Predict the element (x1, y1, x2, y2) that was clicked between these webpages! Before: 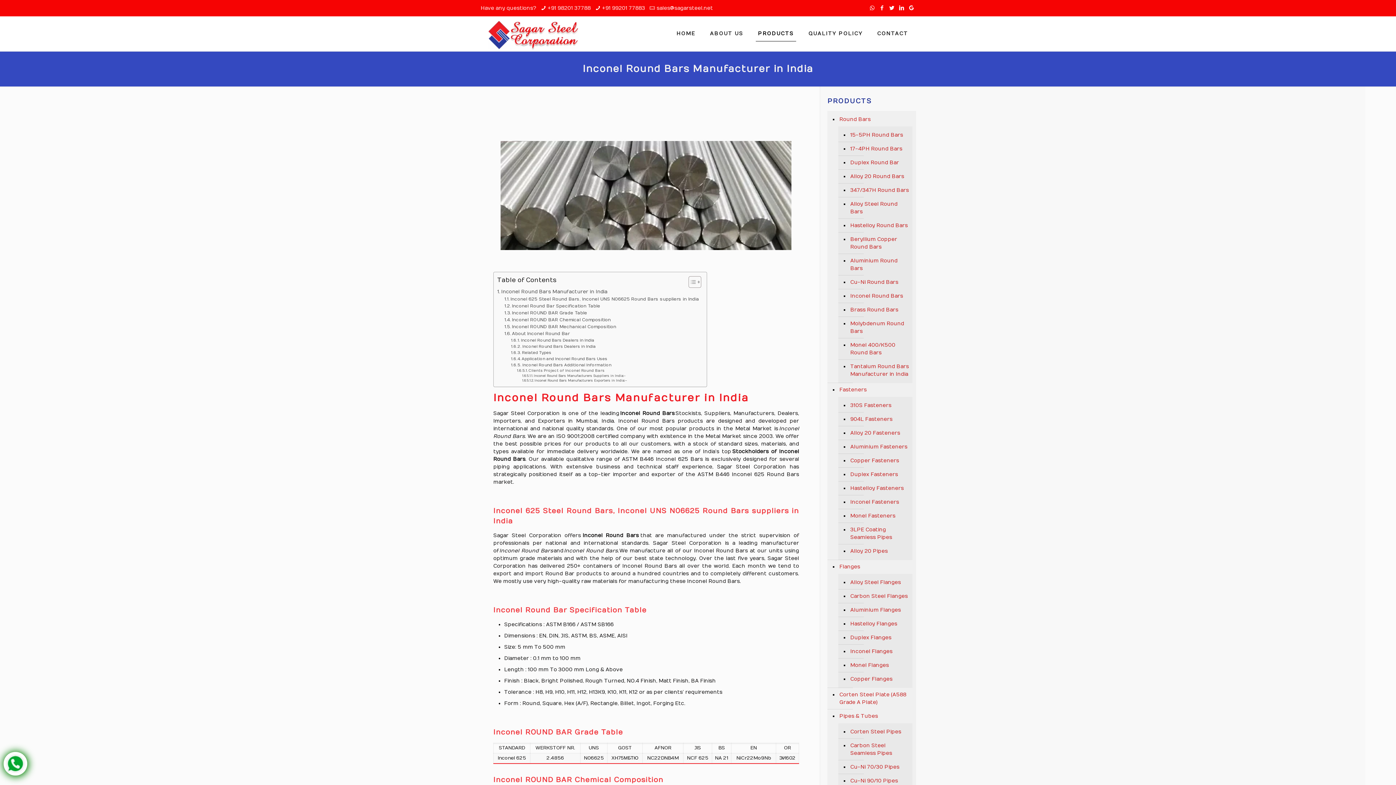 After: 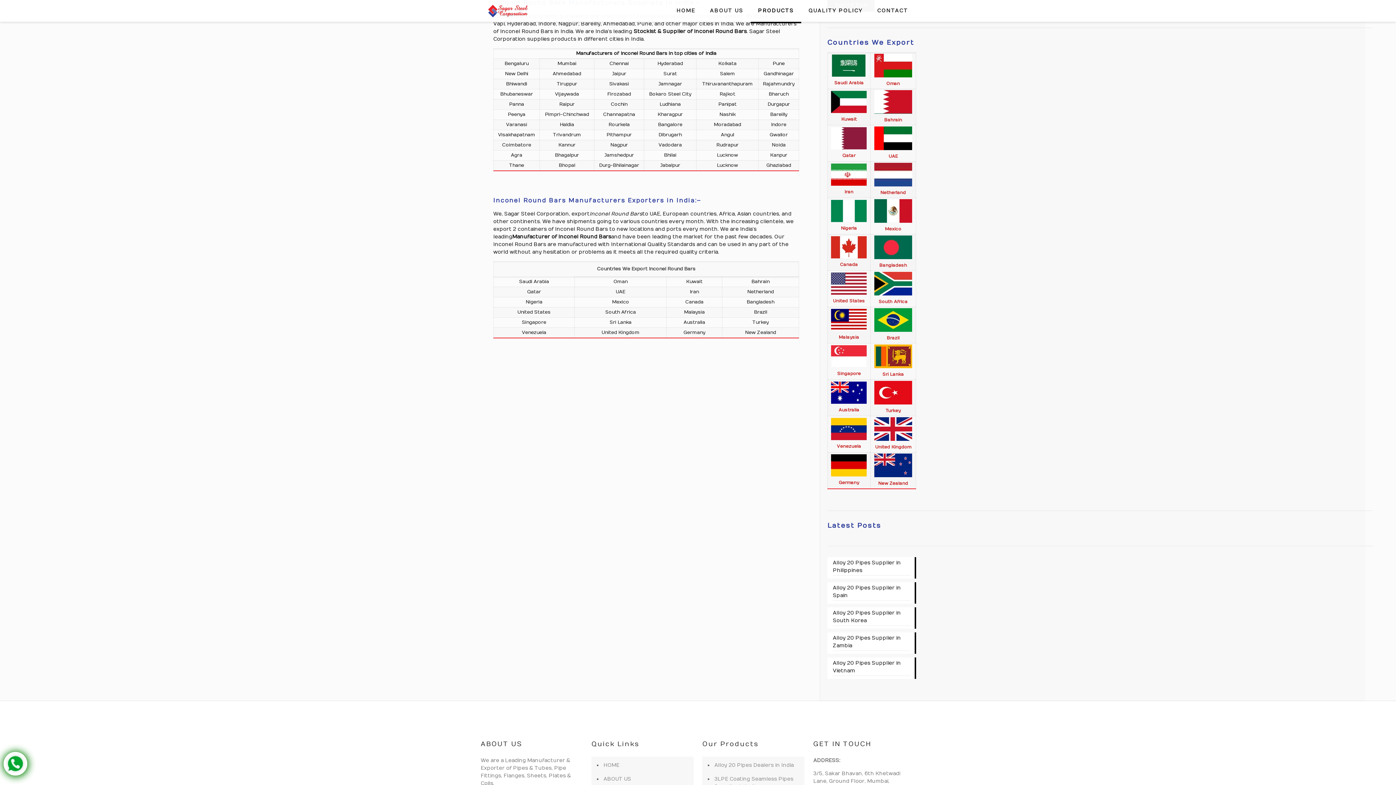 Action: label: Inconel Round Bars Manufacturers Suppliers in India:- bbox: (522, 373, 625, 378)